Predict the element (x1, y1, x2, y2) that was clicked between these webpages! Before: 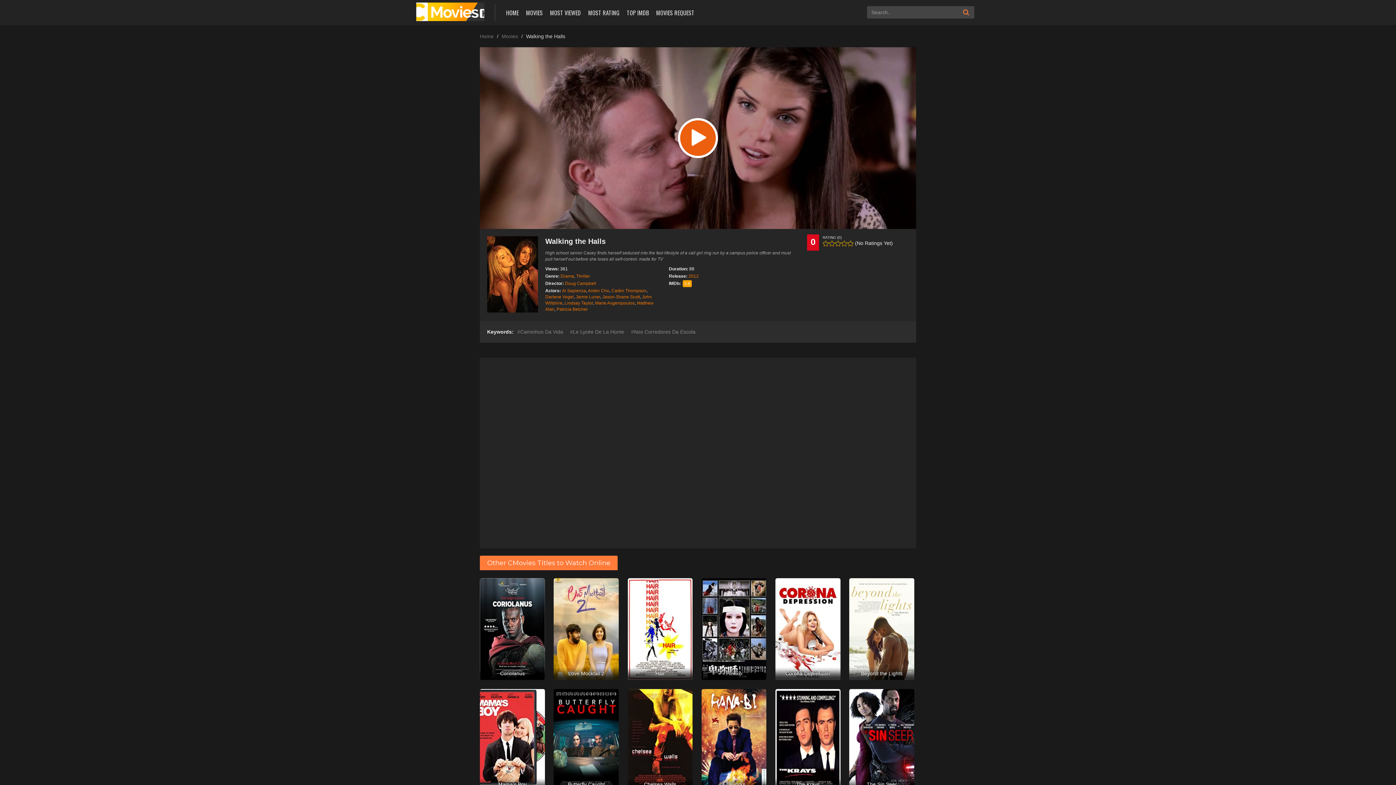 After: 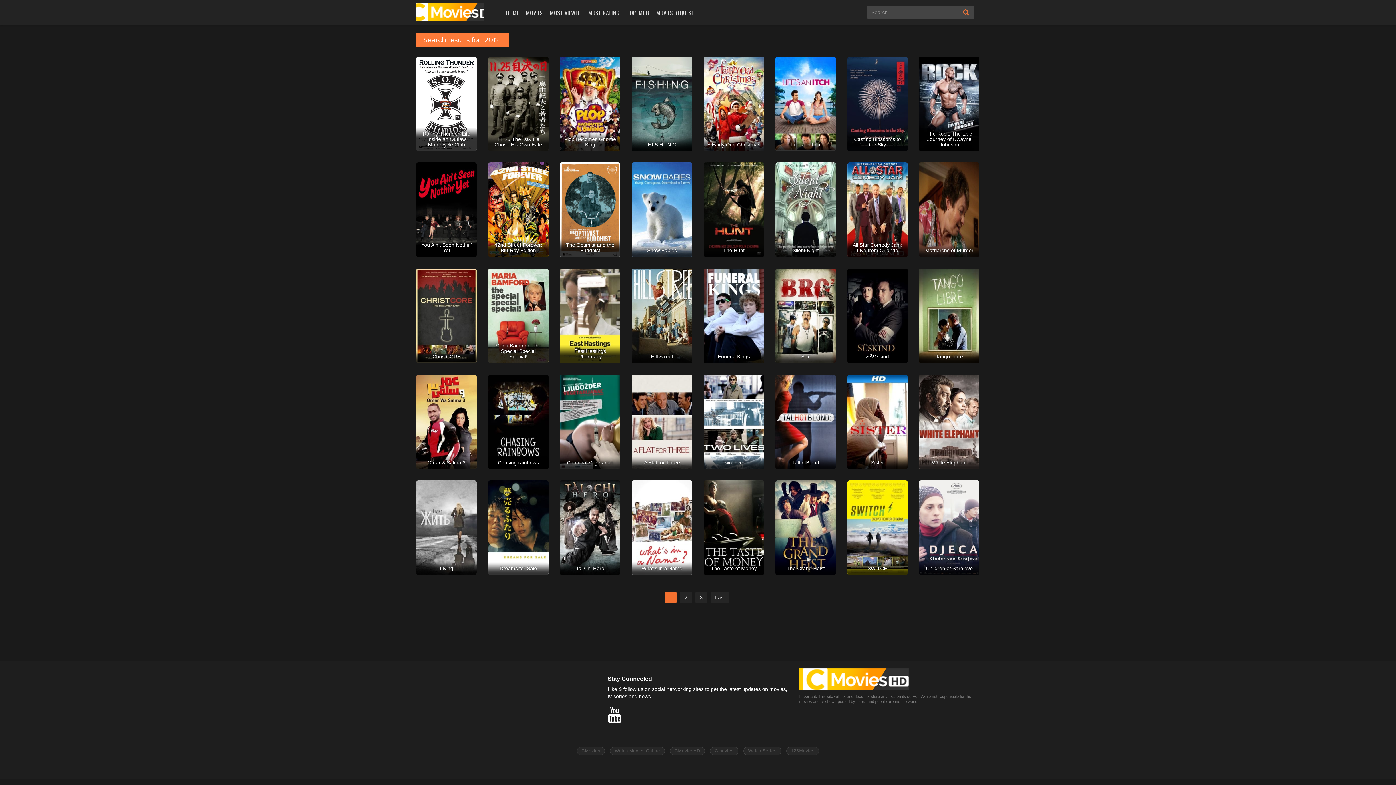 Action: bbox: (688, 273, 698, 278) label: 2012